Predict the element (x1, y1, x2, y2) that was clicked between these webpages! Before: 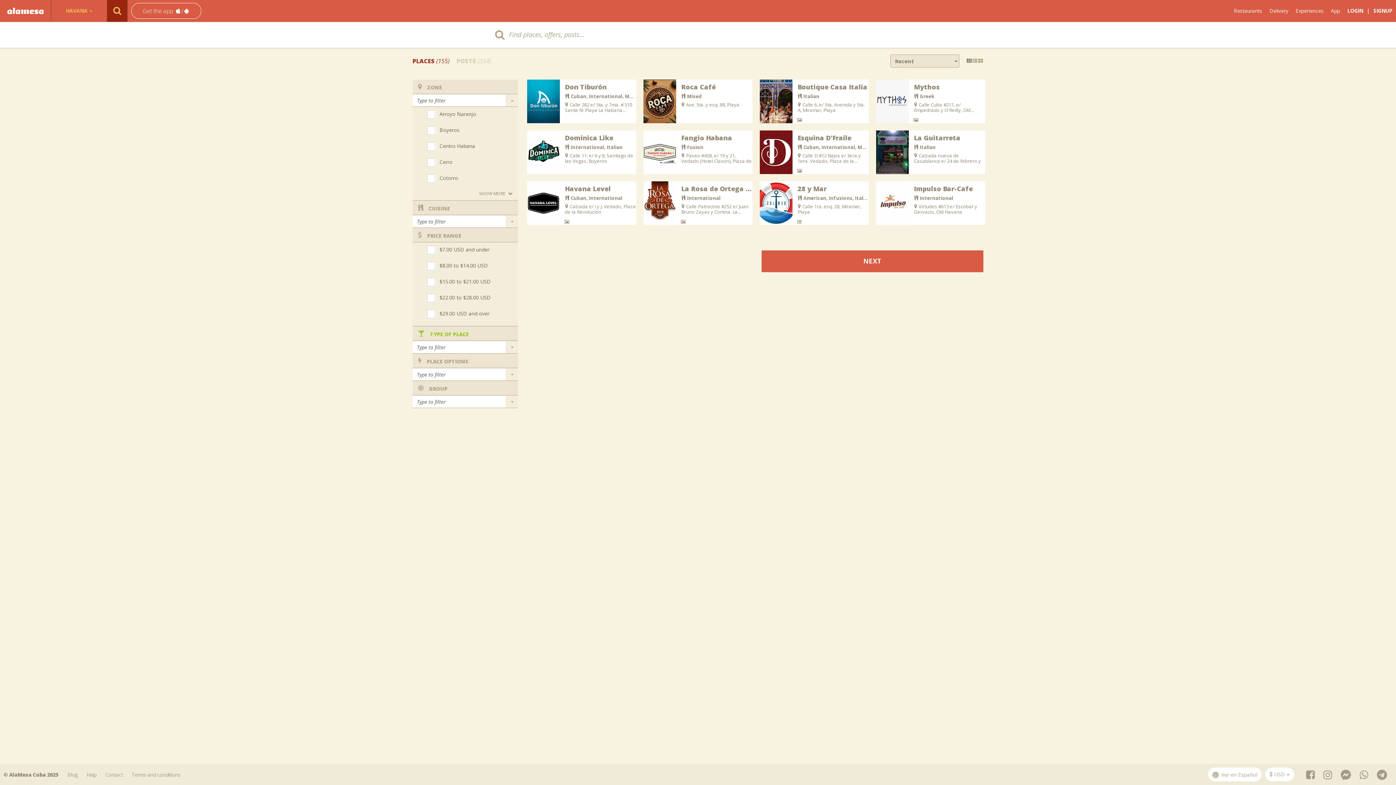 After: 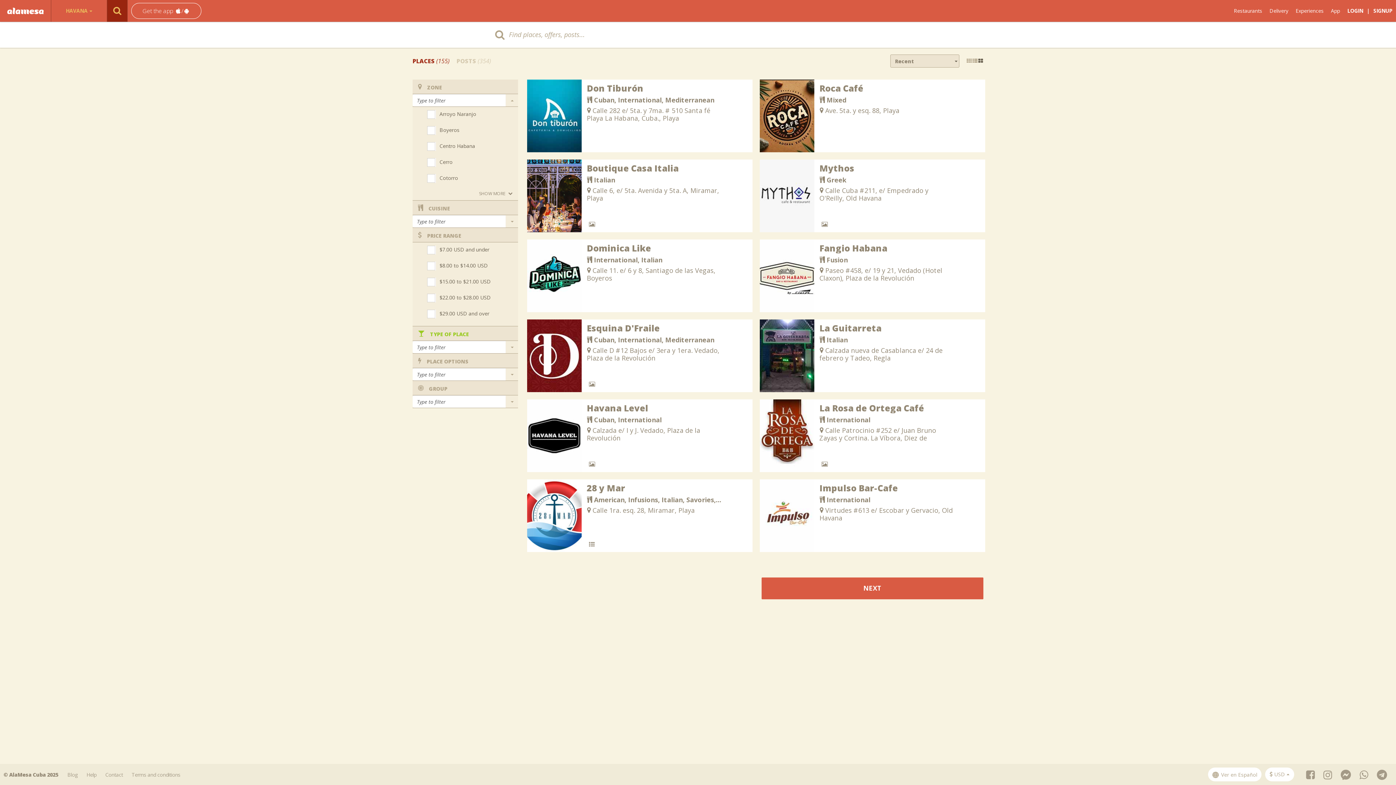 Action: bbox: (978, 57, 983, 65)